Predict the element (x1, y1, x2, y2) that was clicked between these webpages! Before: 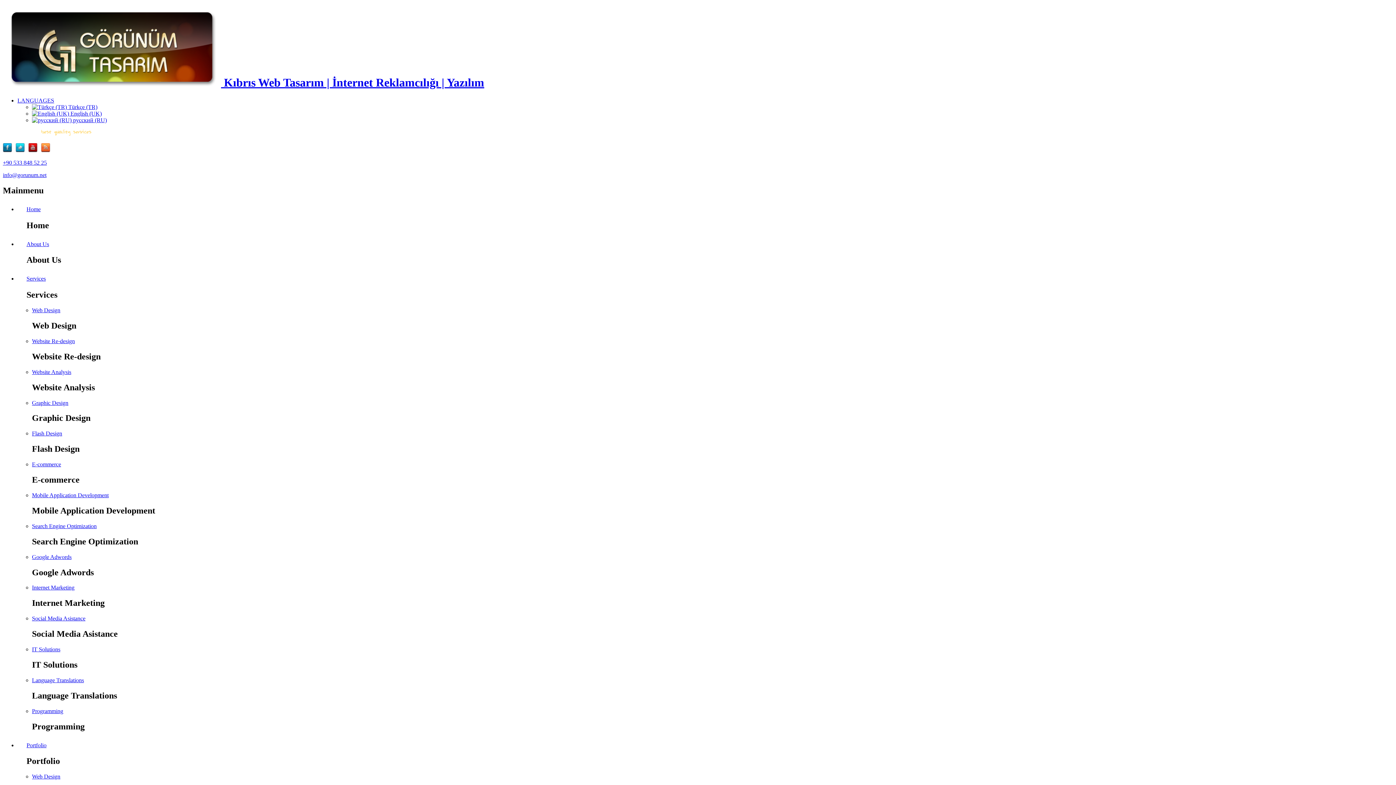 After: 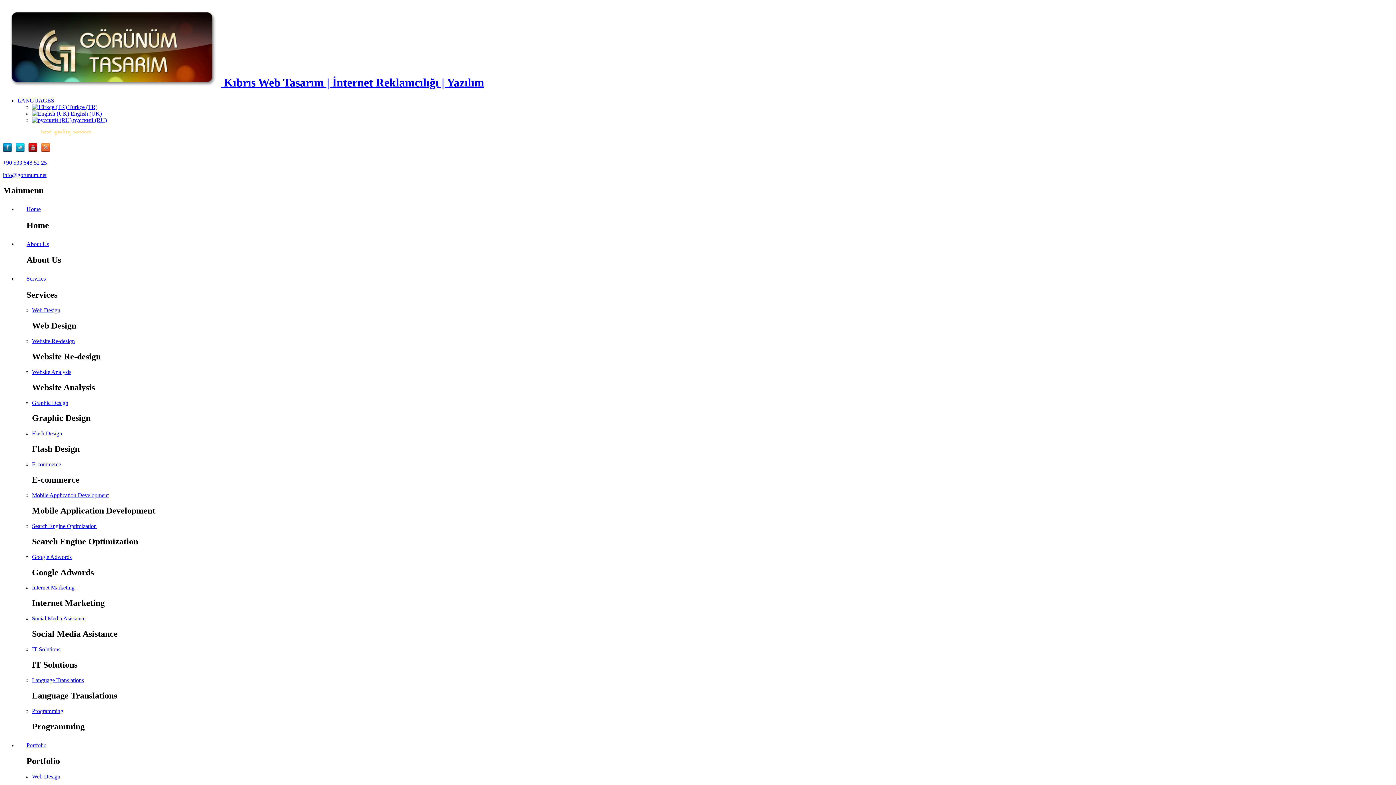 Action: bbox: (28, 147, 41, 153)